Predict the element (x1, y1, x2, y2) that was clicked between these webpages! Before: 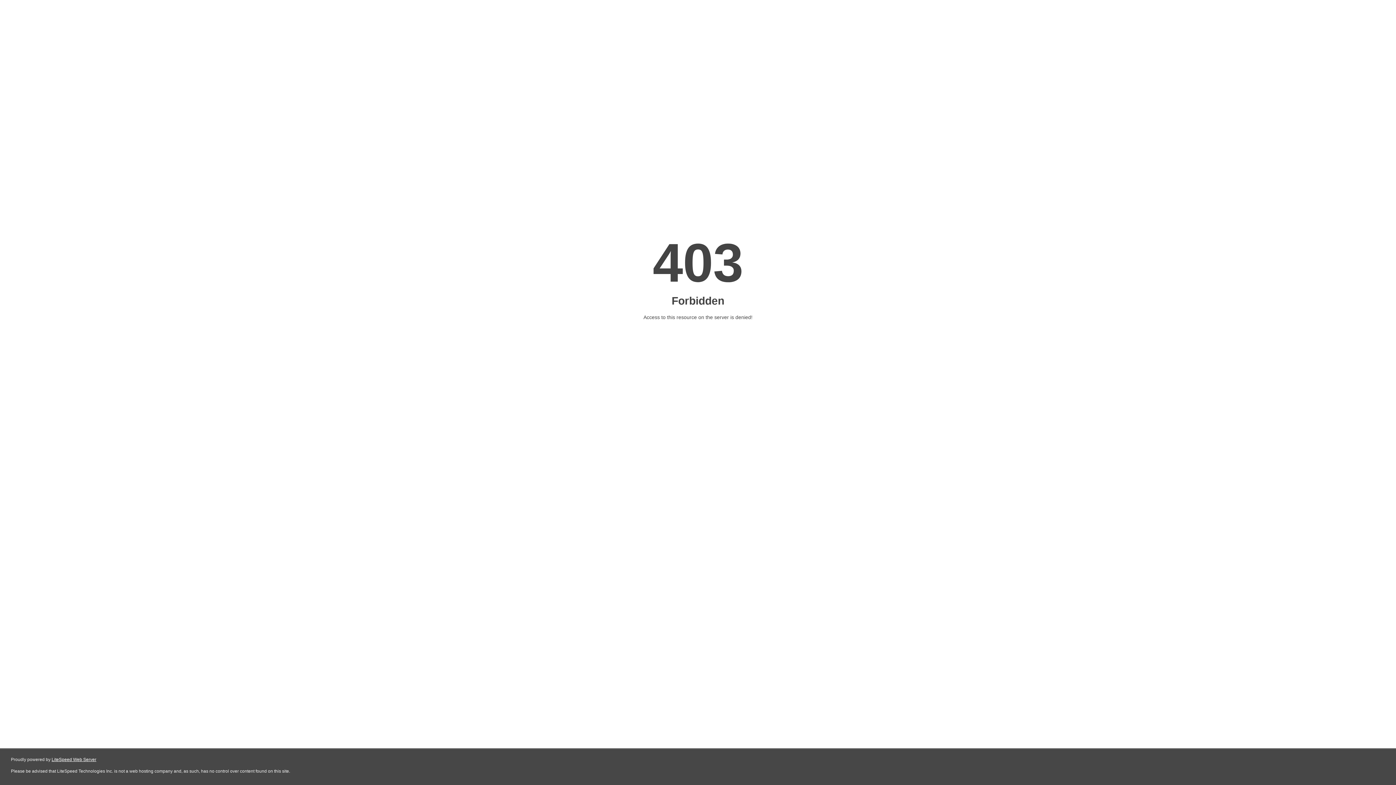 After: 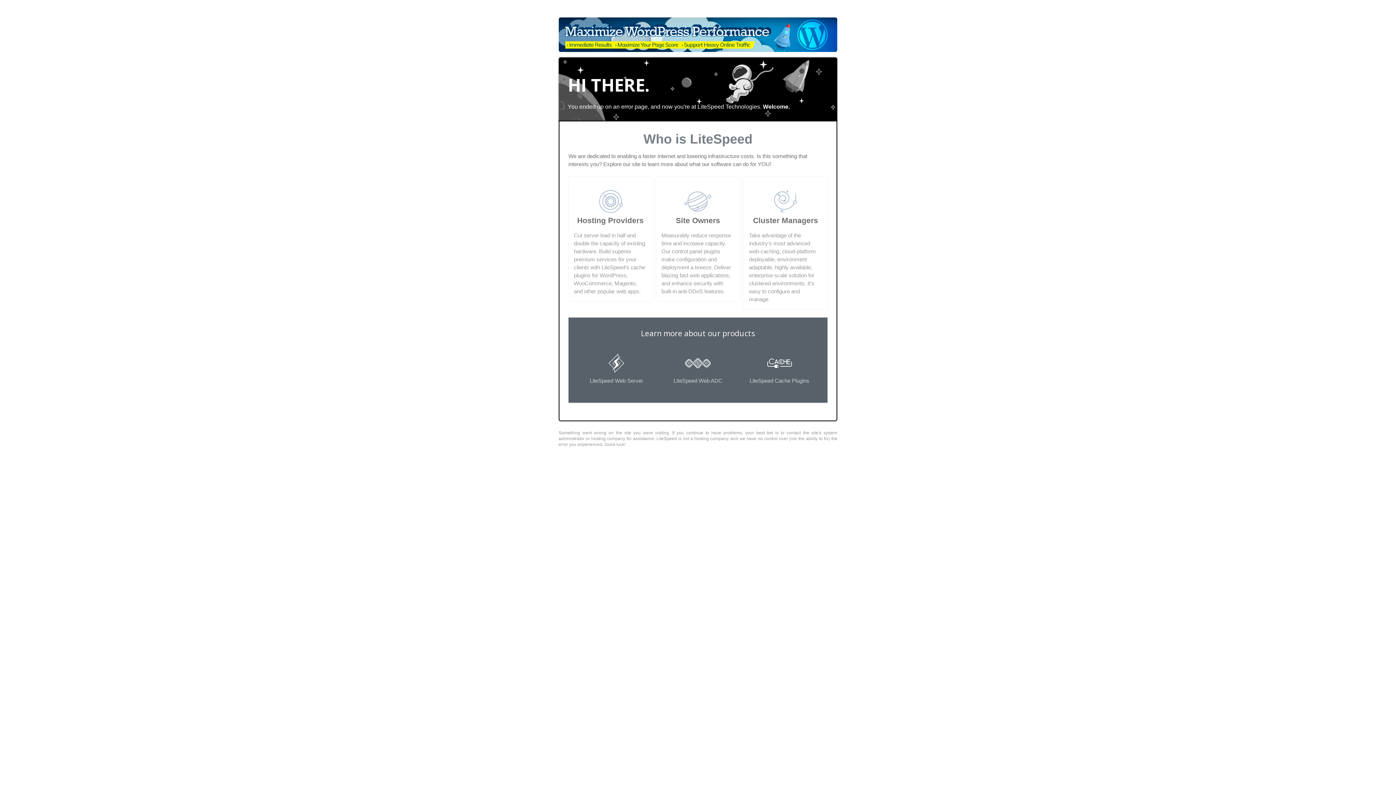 Action: bbox: (51, 757, 96, 762) label: LiteSpeed Web Server